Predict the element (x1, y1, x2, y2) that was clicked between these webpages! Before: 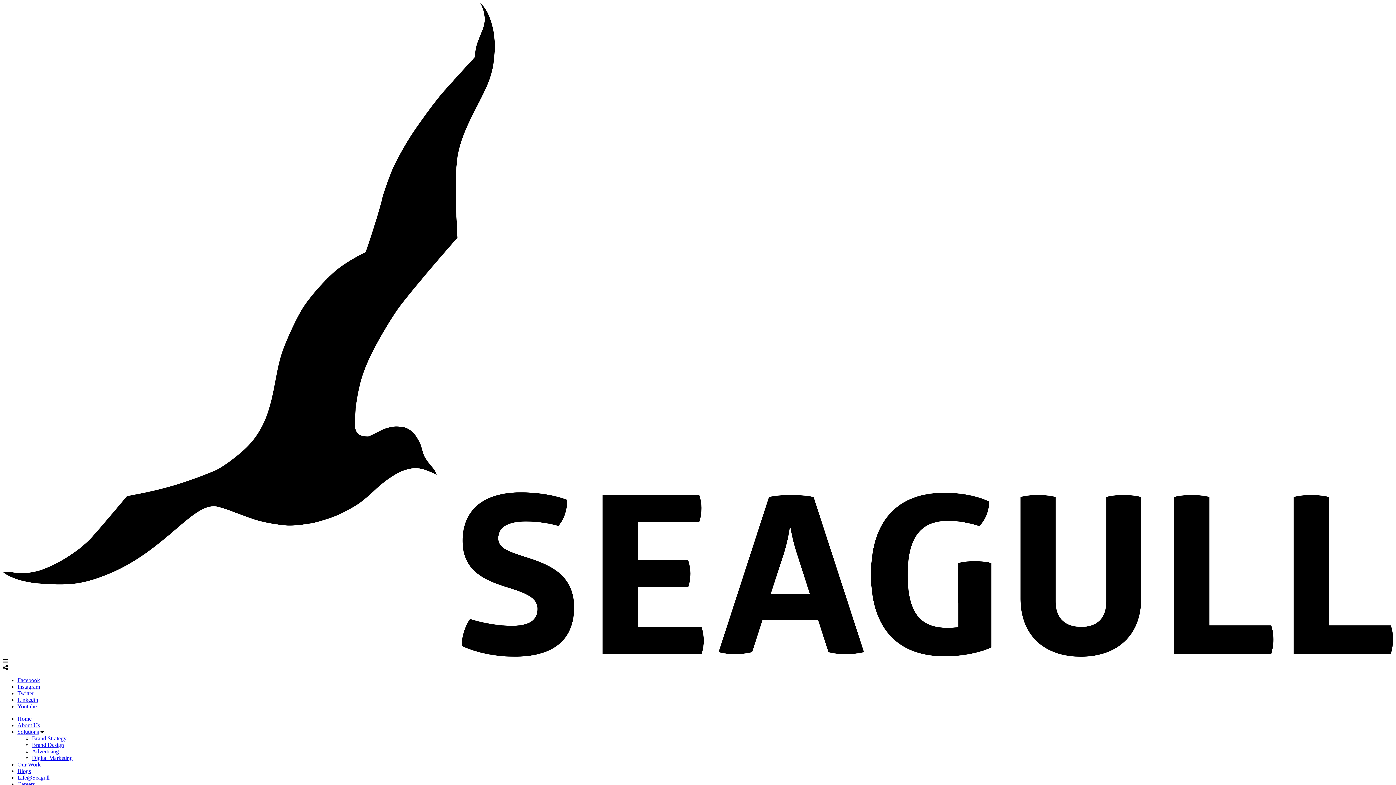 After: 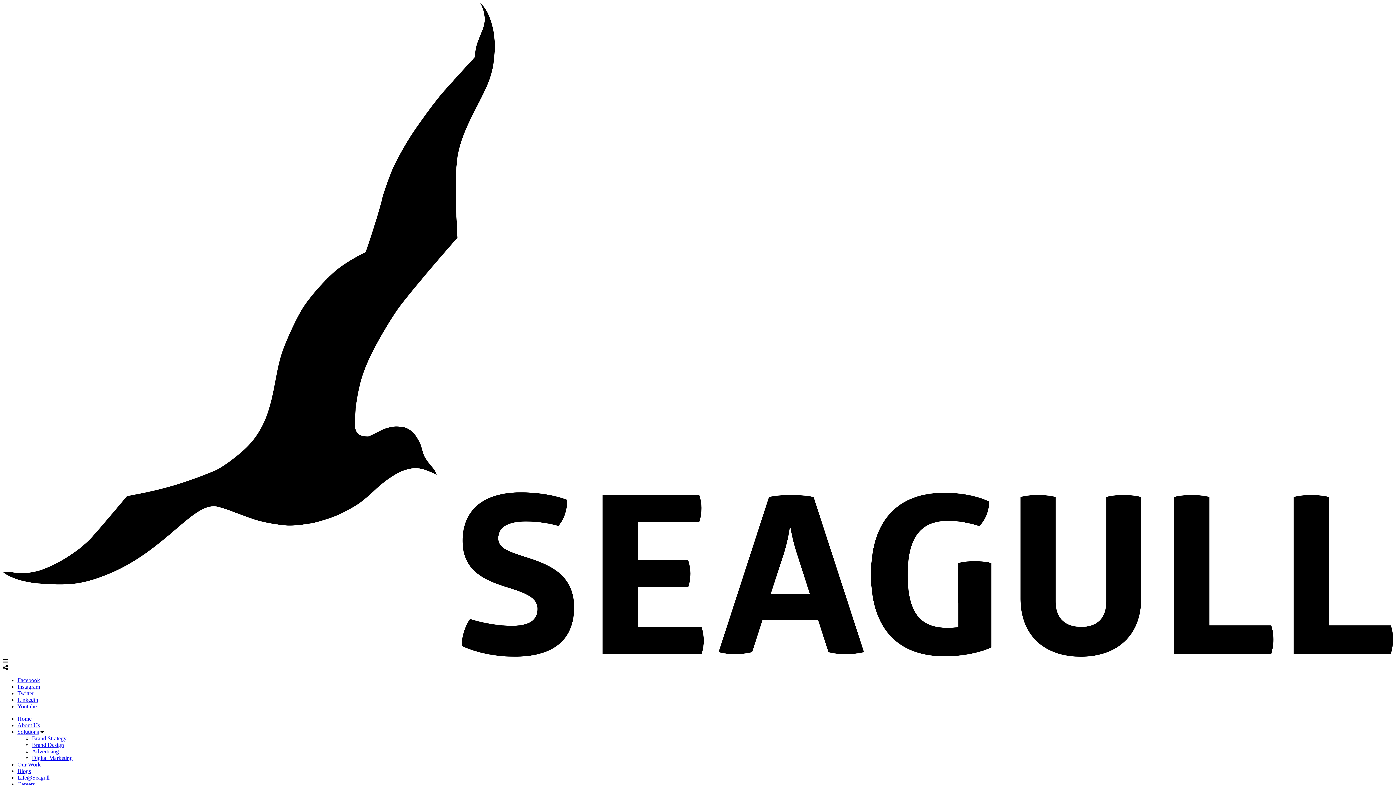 Action: bbox: (17, 716, 31, 722) label: Home